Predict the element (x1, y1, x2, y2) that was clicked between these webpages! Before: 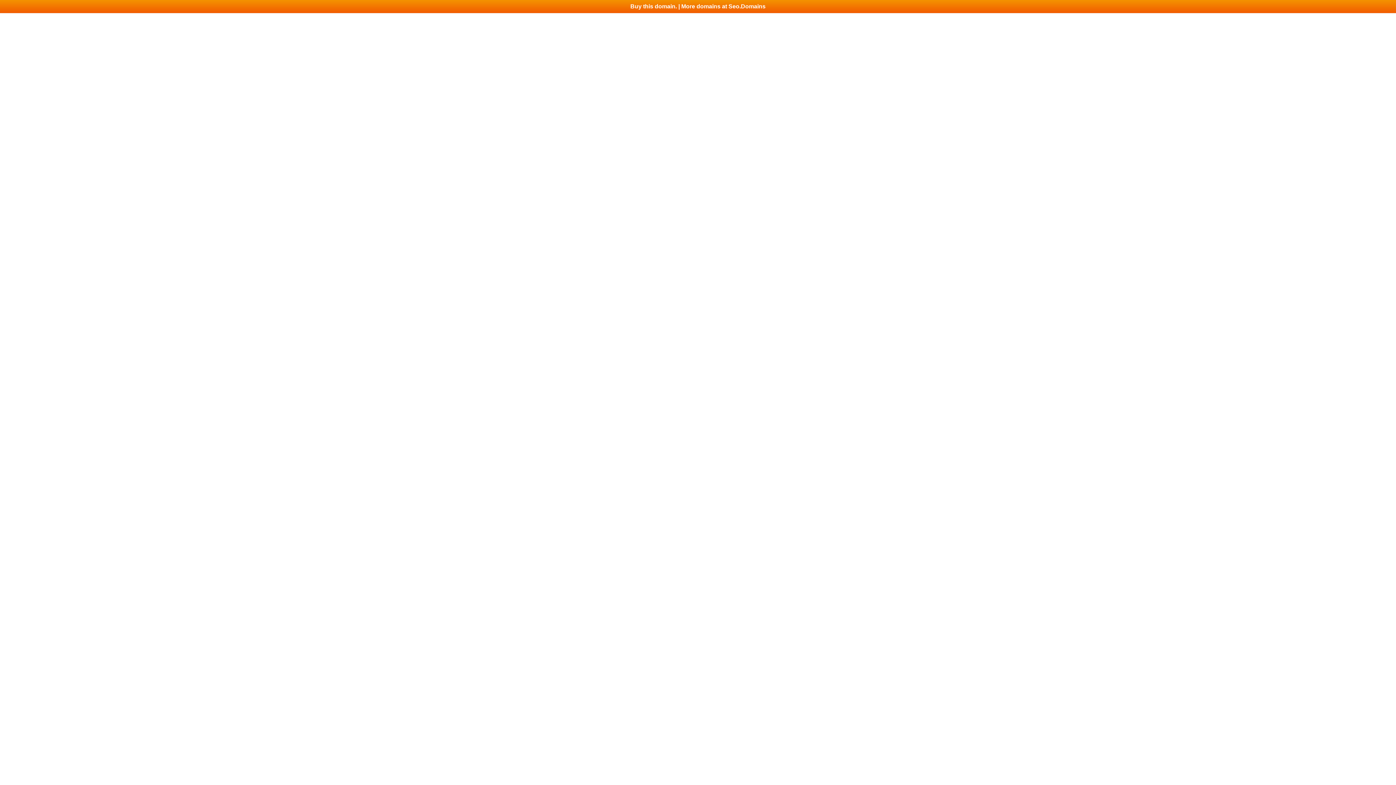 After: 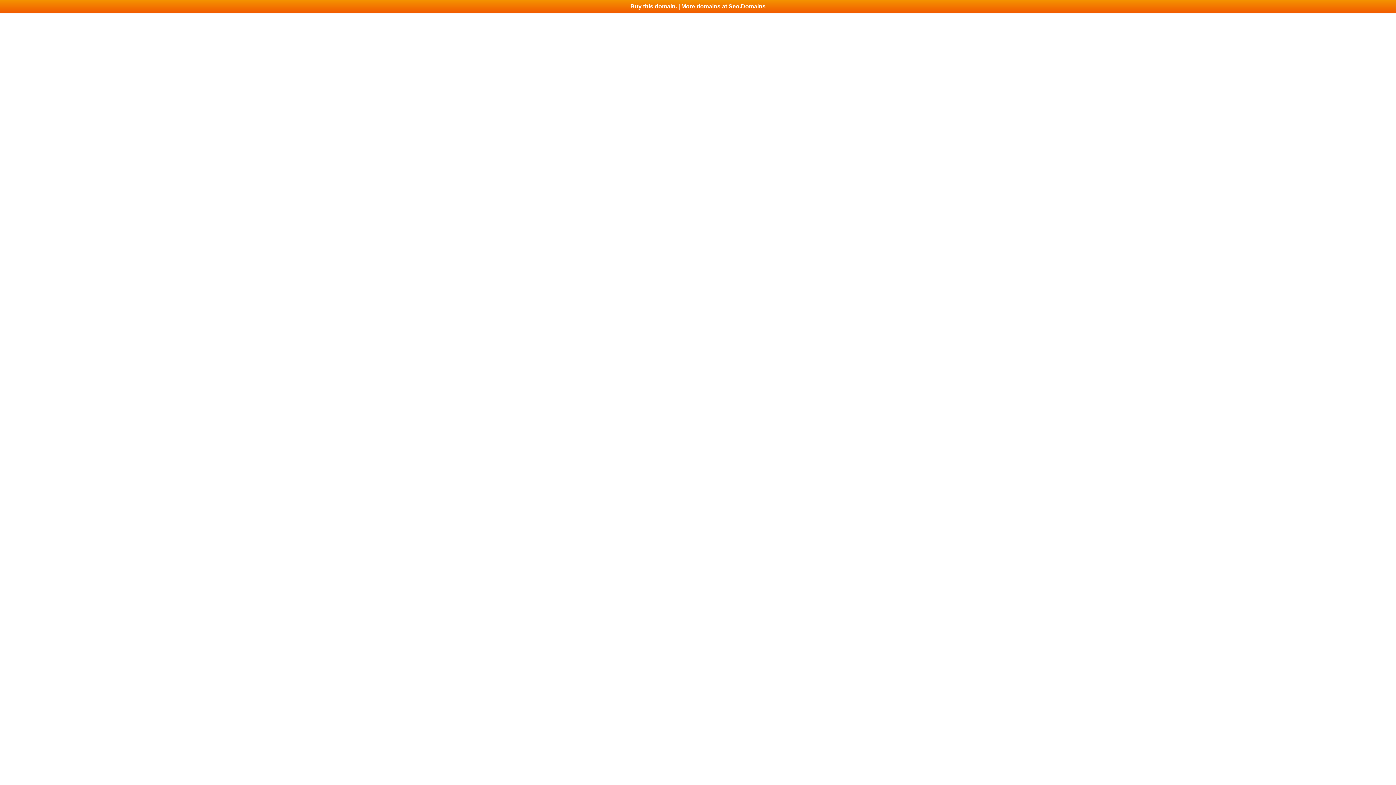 Action: bbox: (0, 0, 1396, 13) label: Buy this domain. | More domains at Seo.Domains